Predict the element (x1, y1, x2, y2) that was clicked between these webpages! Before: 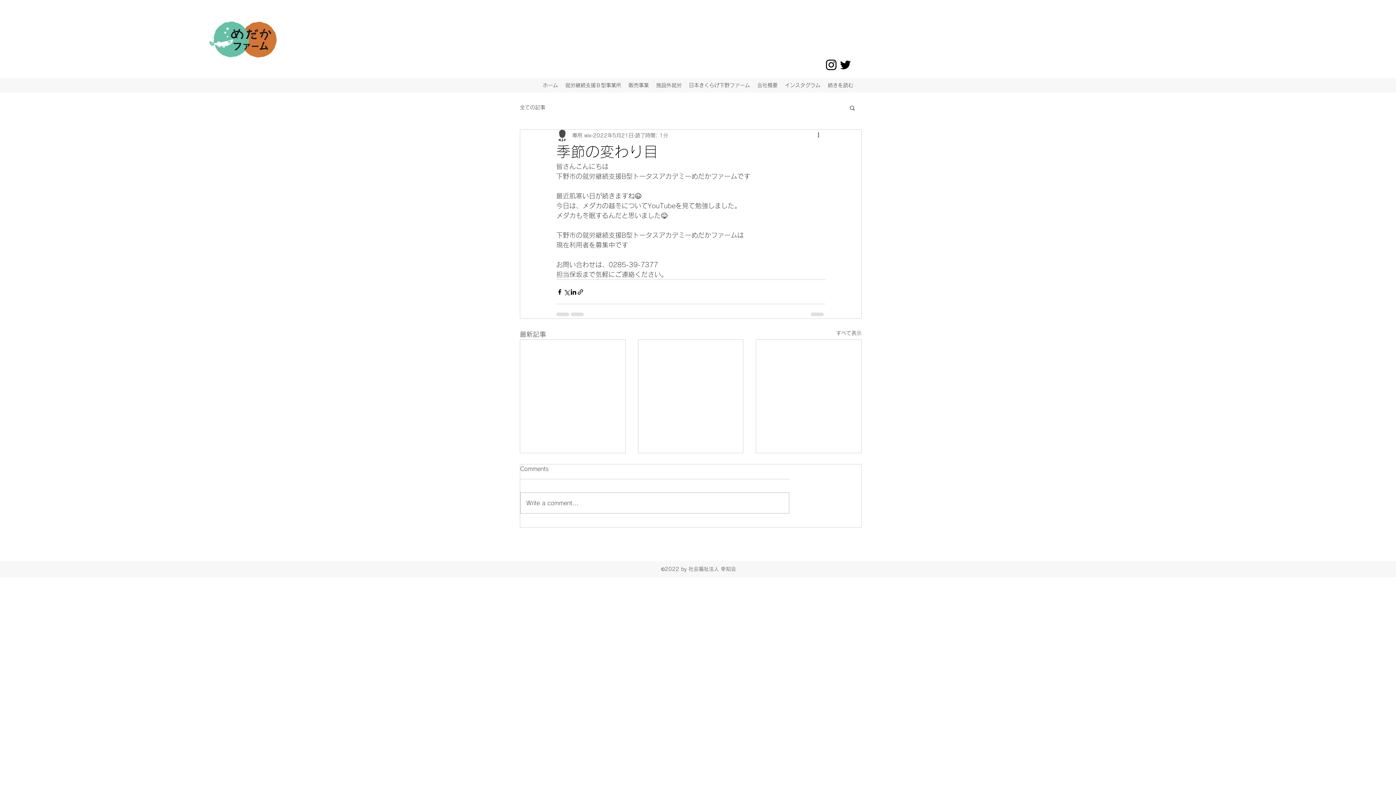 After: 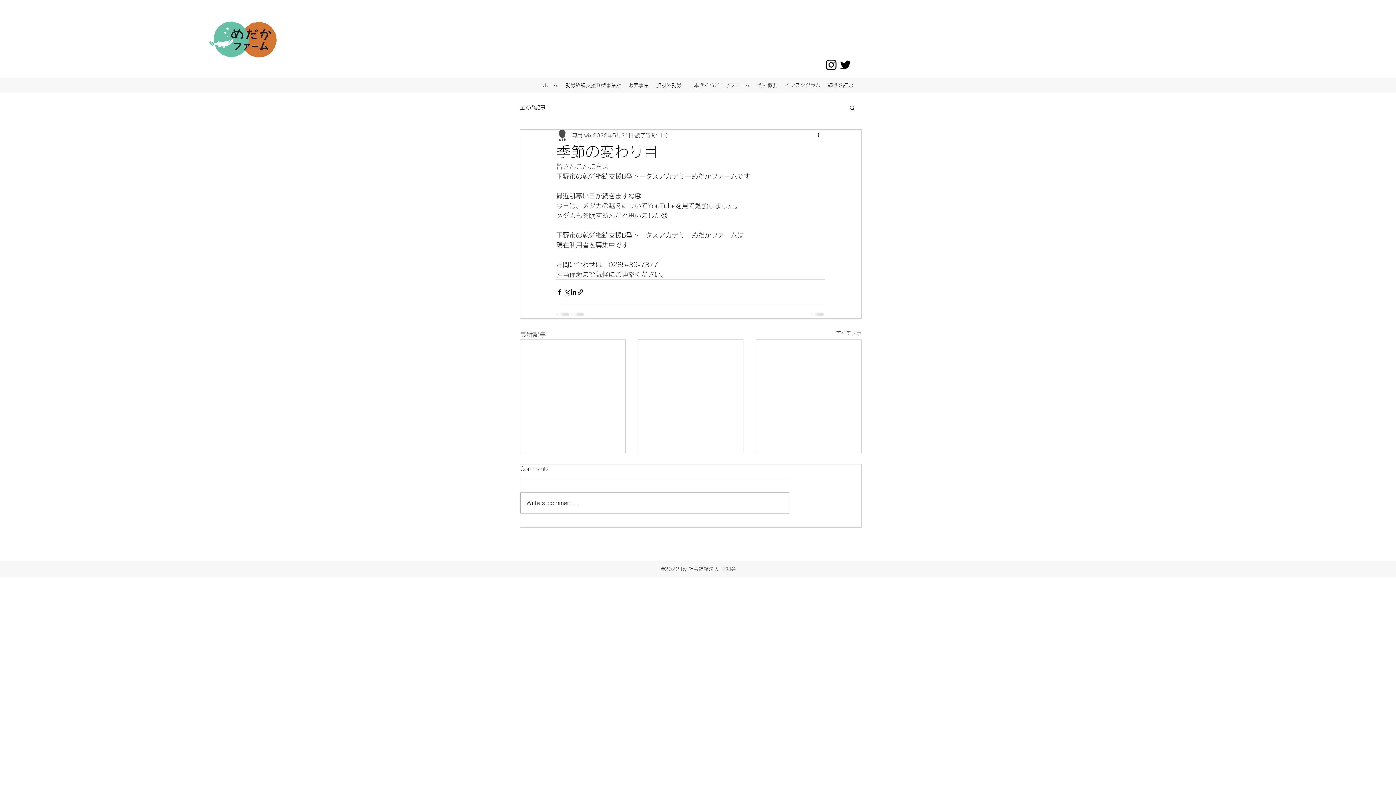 Action: bbox: (849, 104, 856, 110) label: 検索